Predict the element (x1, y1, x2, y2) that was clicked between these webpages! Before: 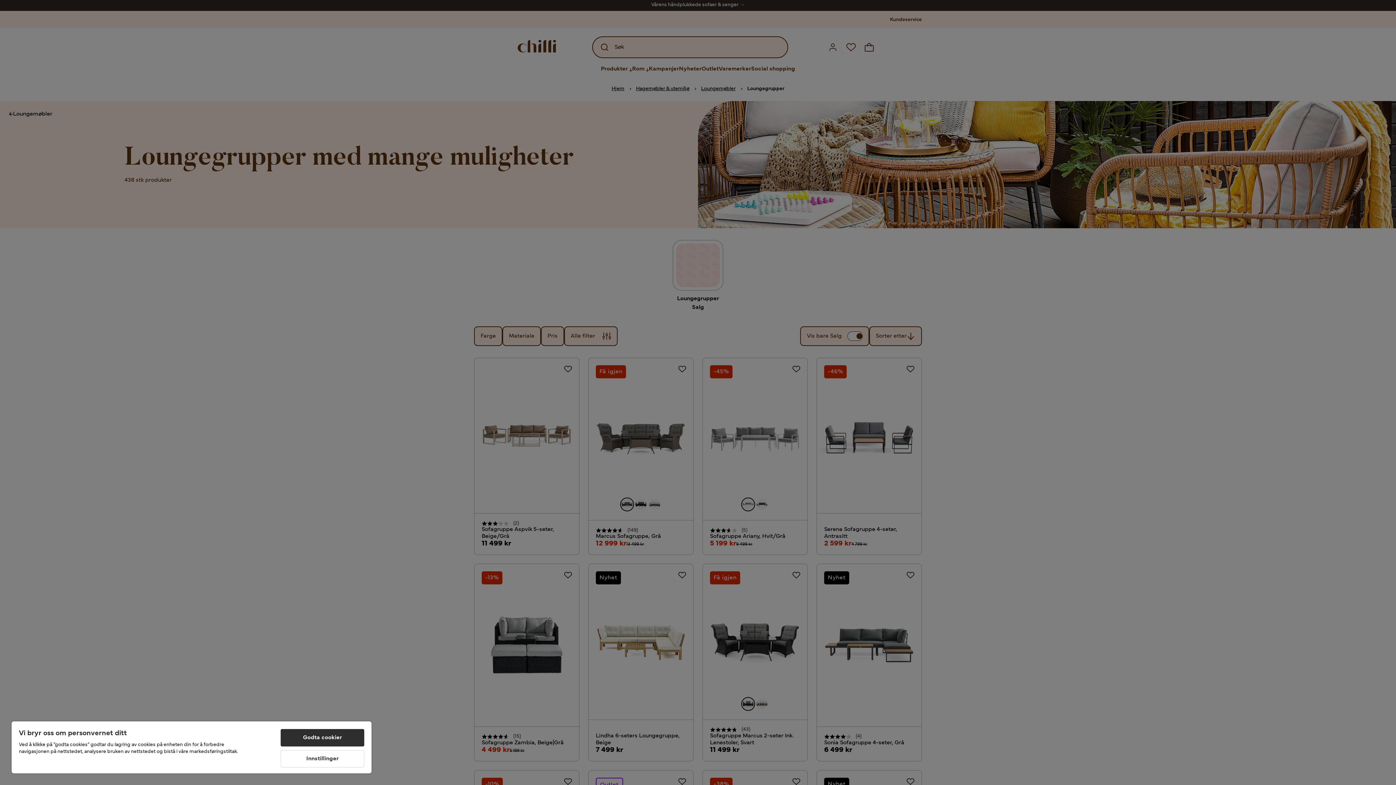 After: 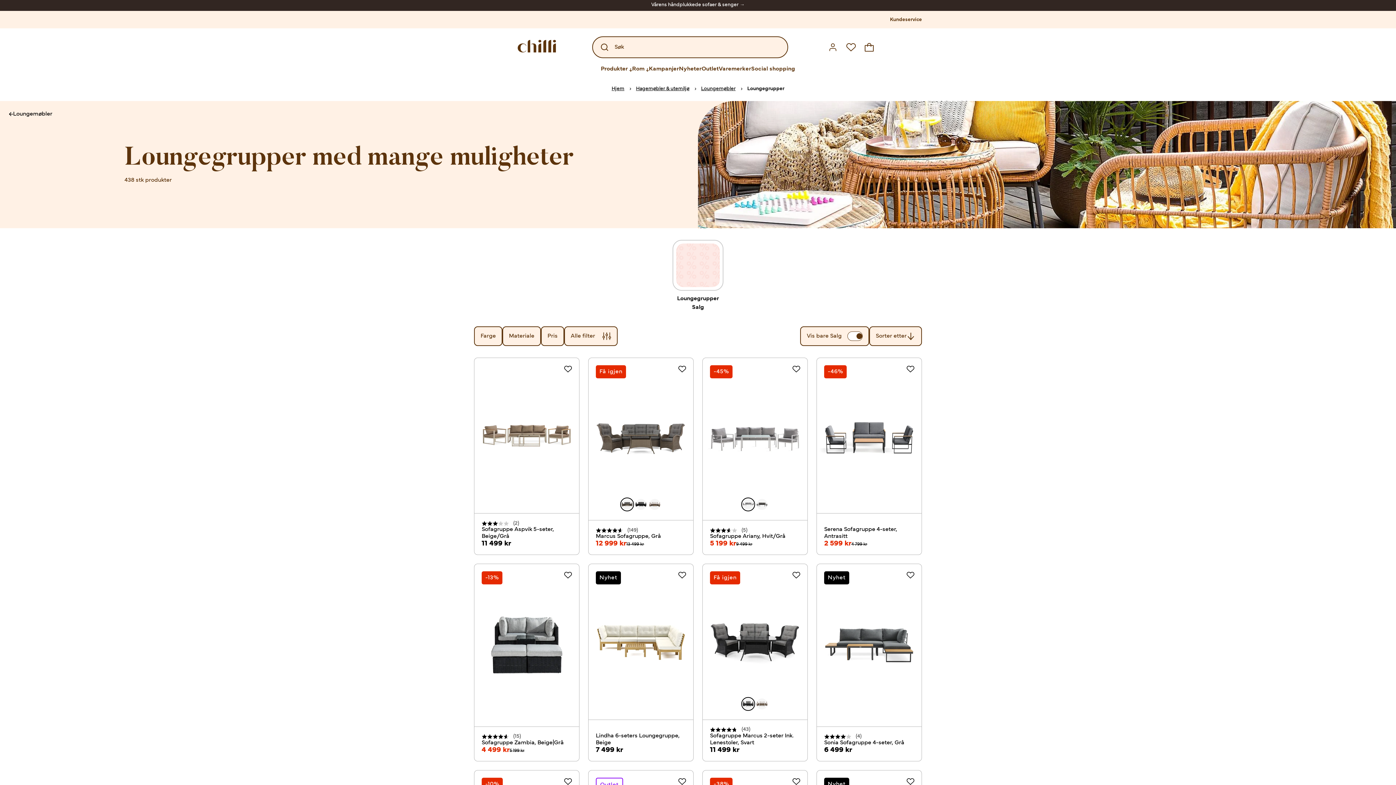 Action: bbox: (280, 729, 364, 746) label: Godta cookier